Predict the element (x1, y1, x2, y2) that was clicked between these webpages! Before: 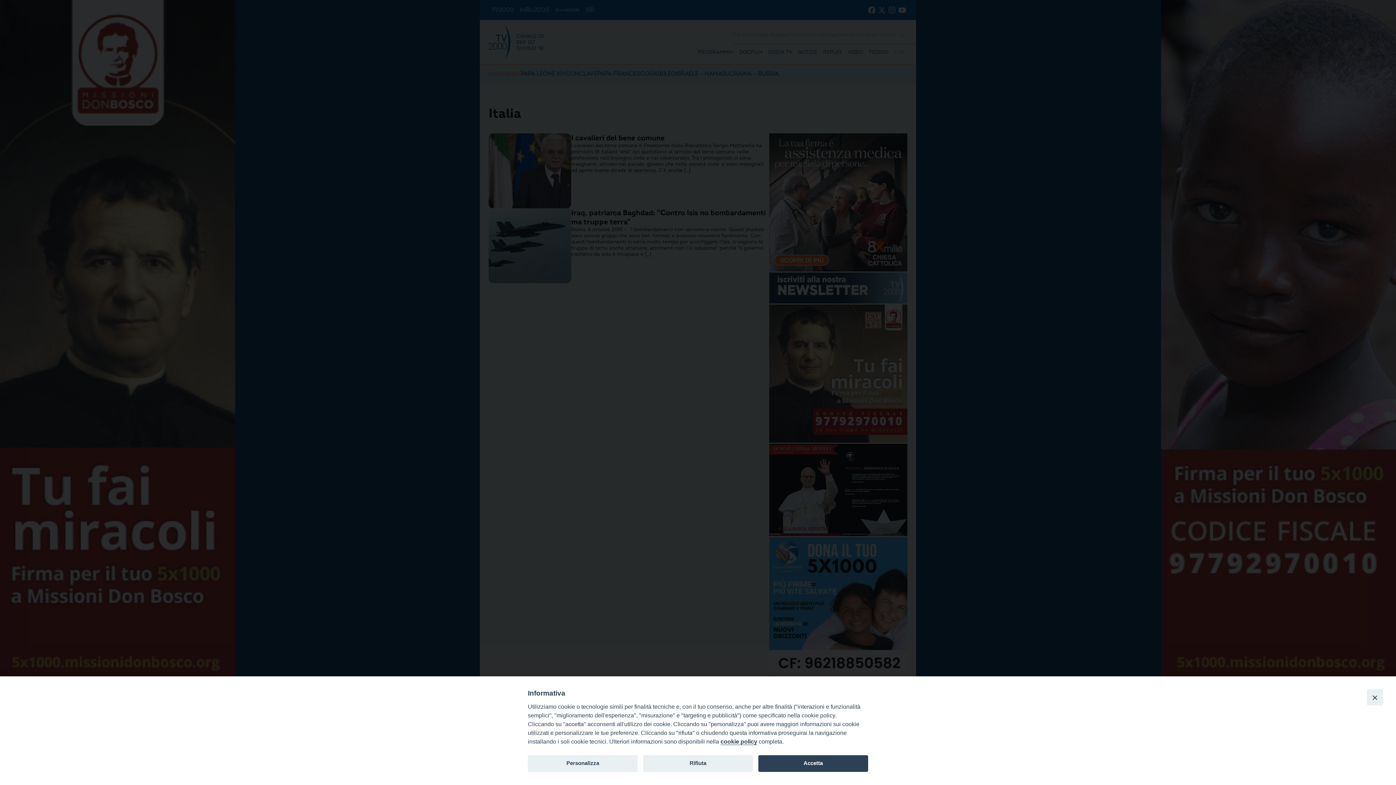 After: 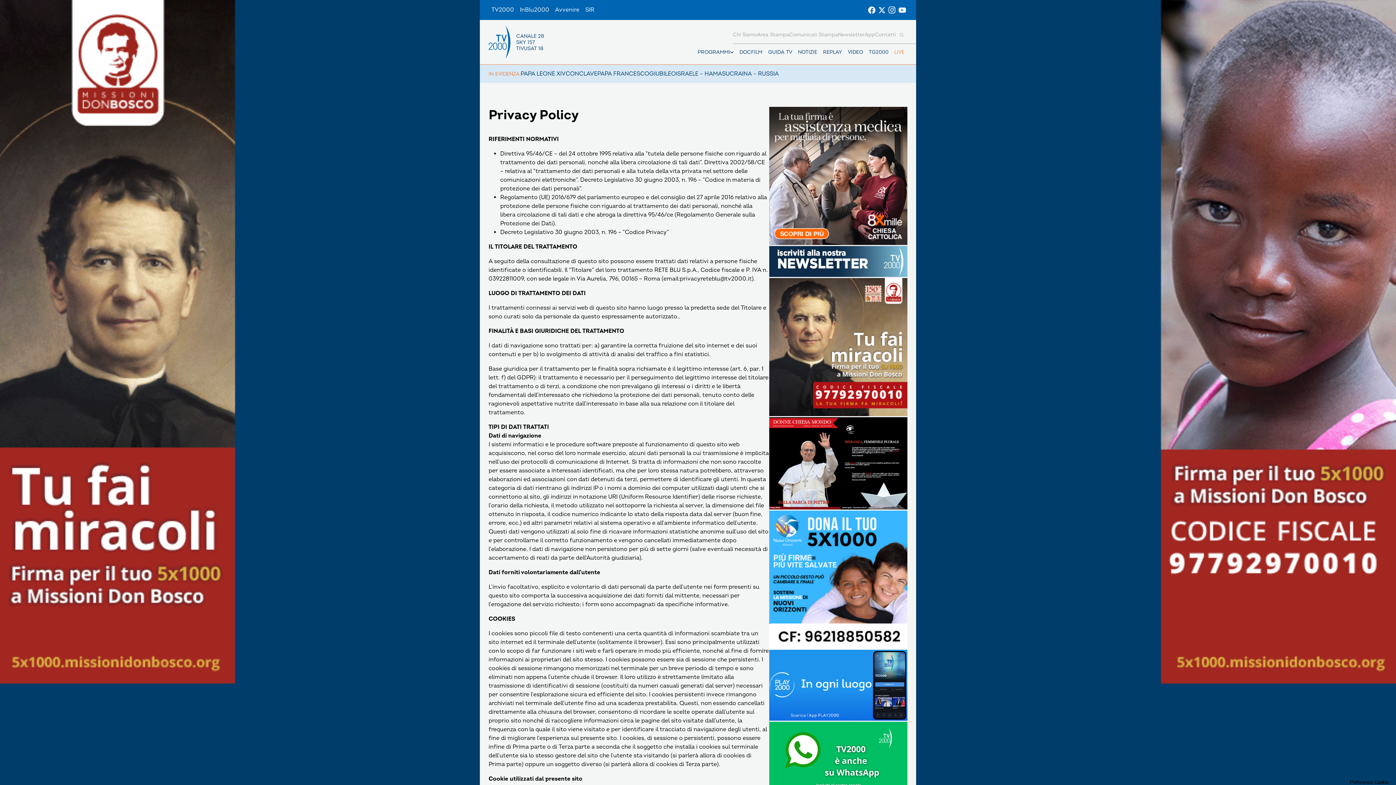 Action: label: cookie policy bbox: (720, 738, 757, 745)